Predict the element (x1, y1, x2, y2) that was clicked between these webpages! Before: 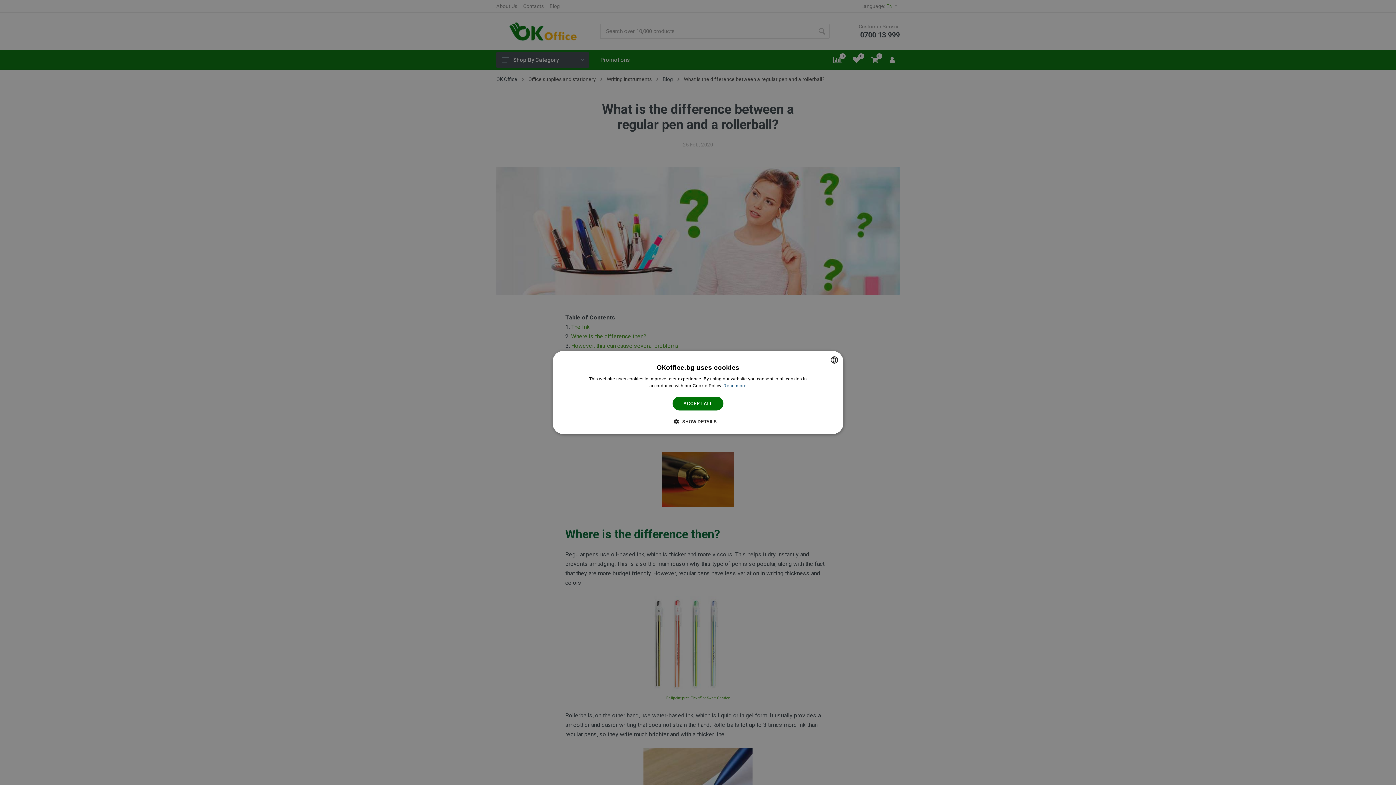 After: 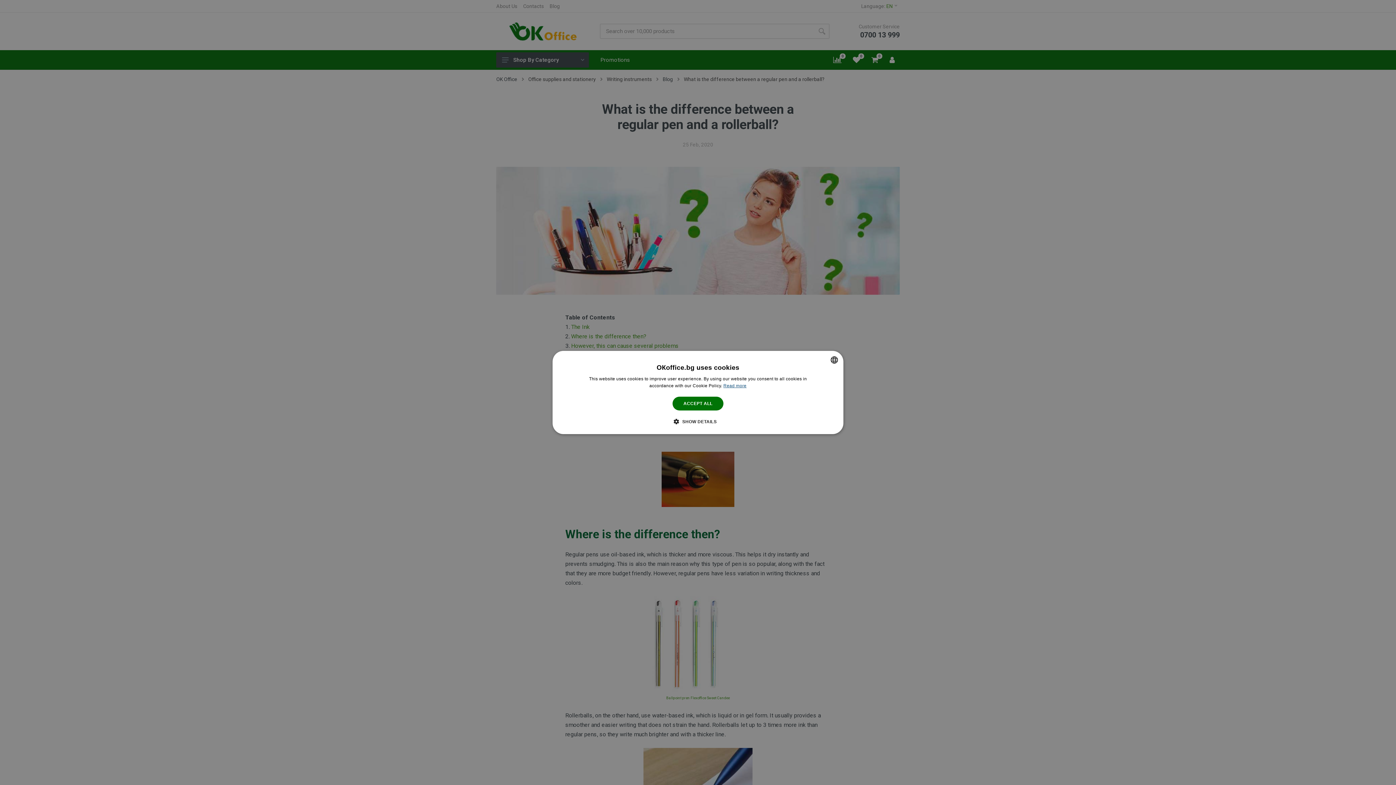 Action: label: Научете повече тук., opens a new window bbox: (723, 383, 746, 388)